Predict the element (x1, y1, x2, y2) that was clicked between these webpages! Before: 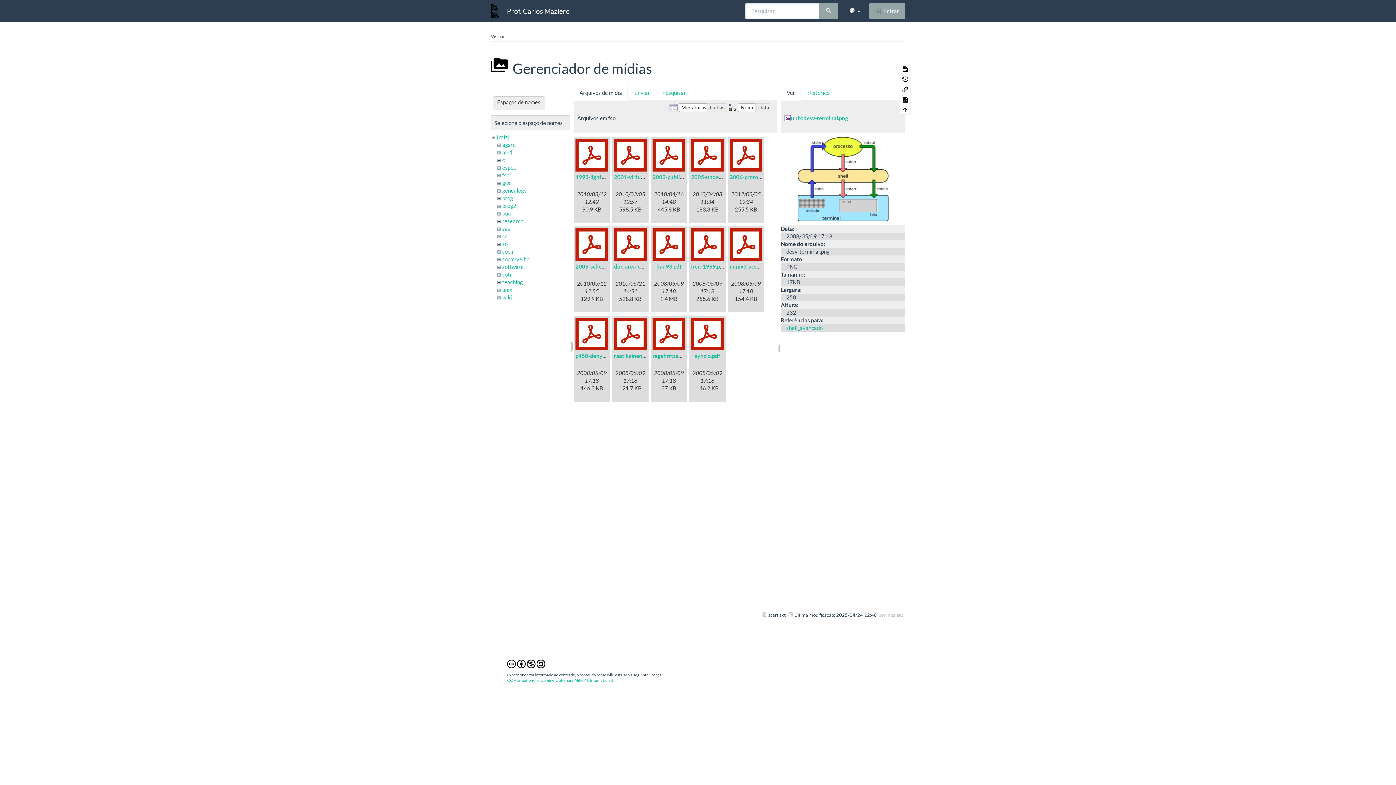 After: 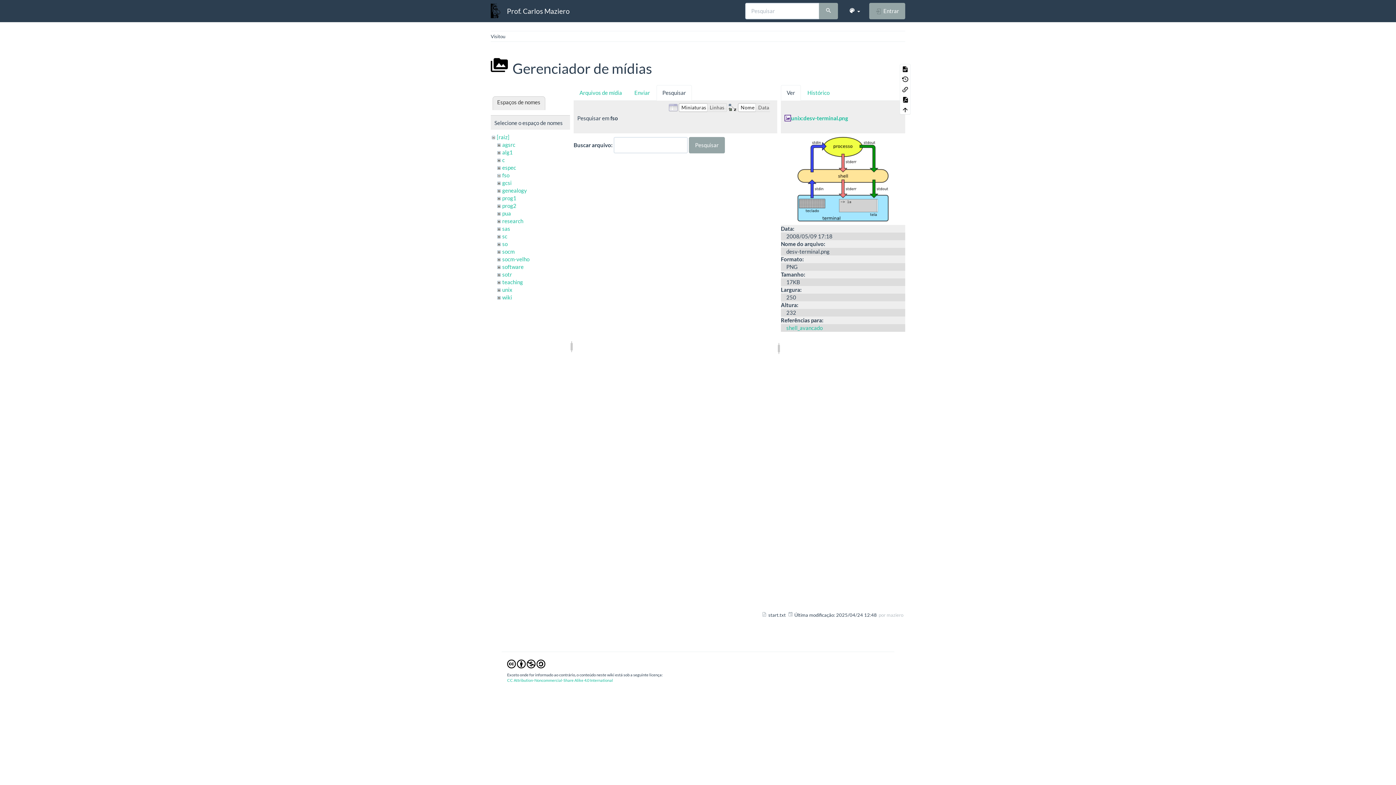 Action: label: Pesquisar bbox: (656, 85, 692, 100)